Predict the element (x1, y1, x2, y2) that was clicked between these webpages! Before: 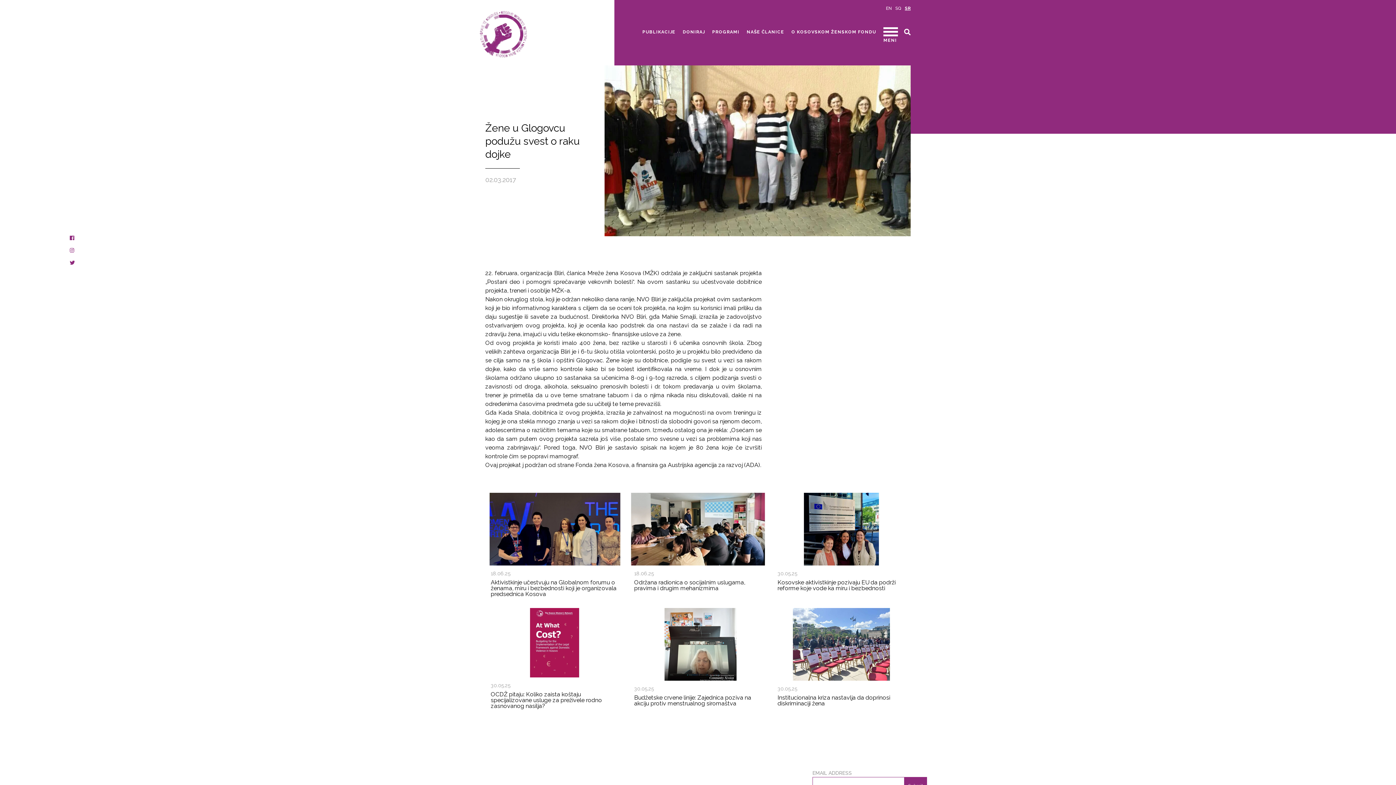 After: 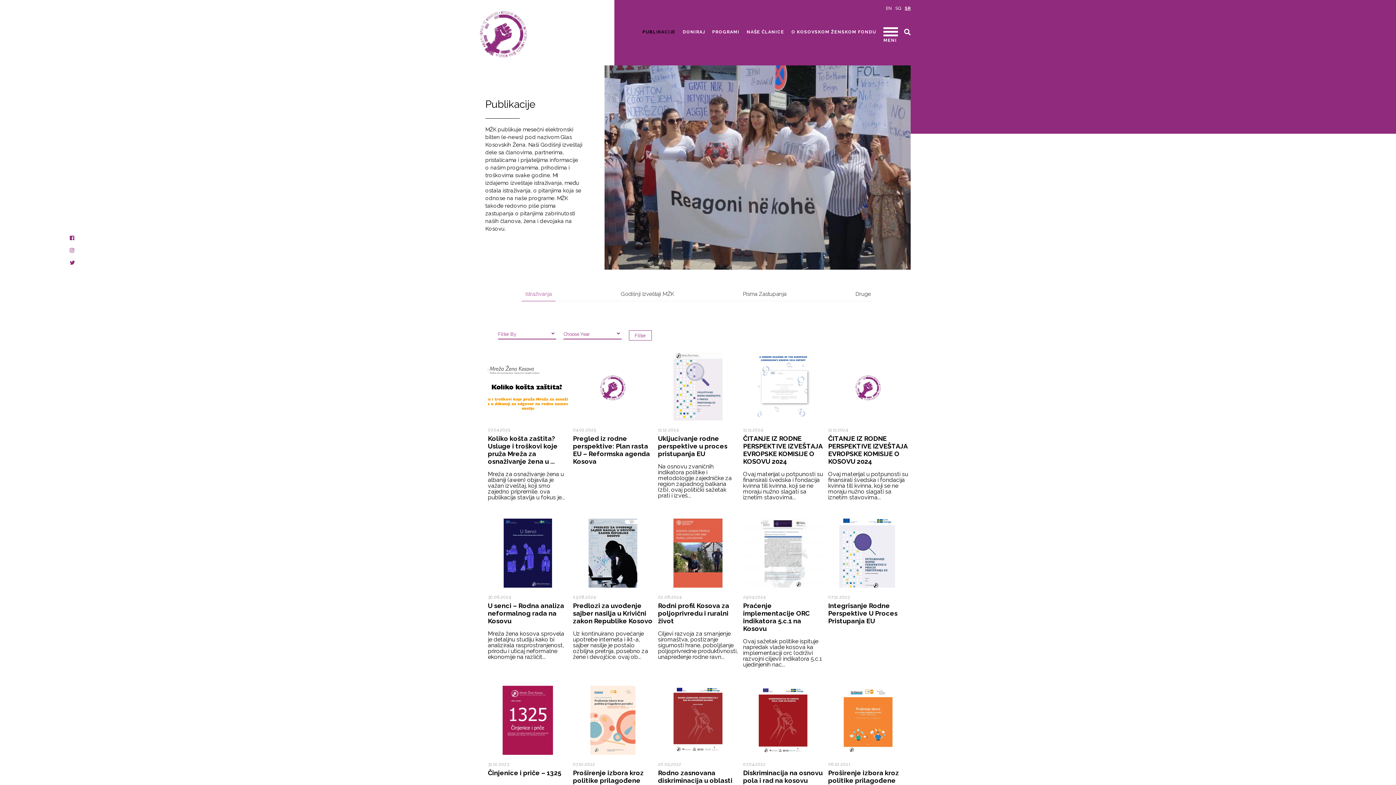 Action: bbox: (642, 29, 675, 34) label: PUBLIKACIJE